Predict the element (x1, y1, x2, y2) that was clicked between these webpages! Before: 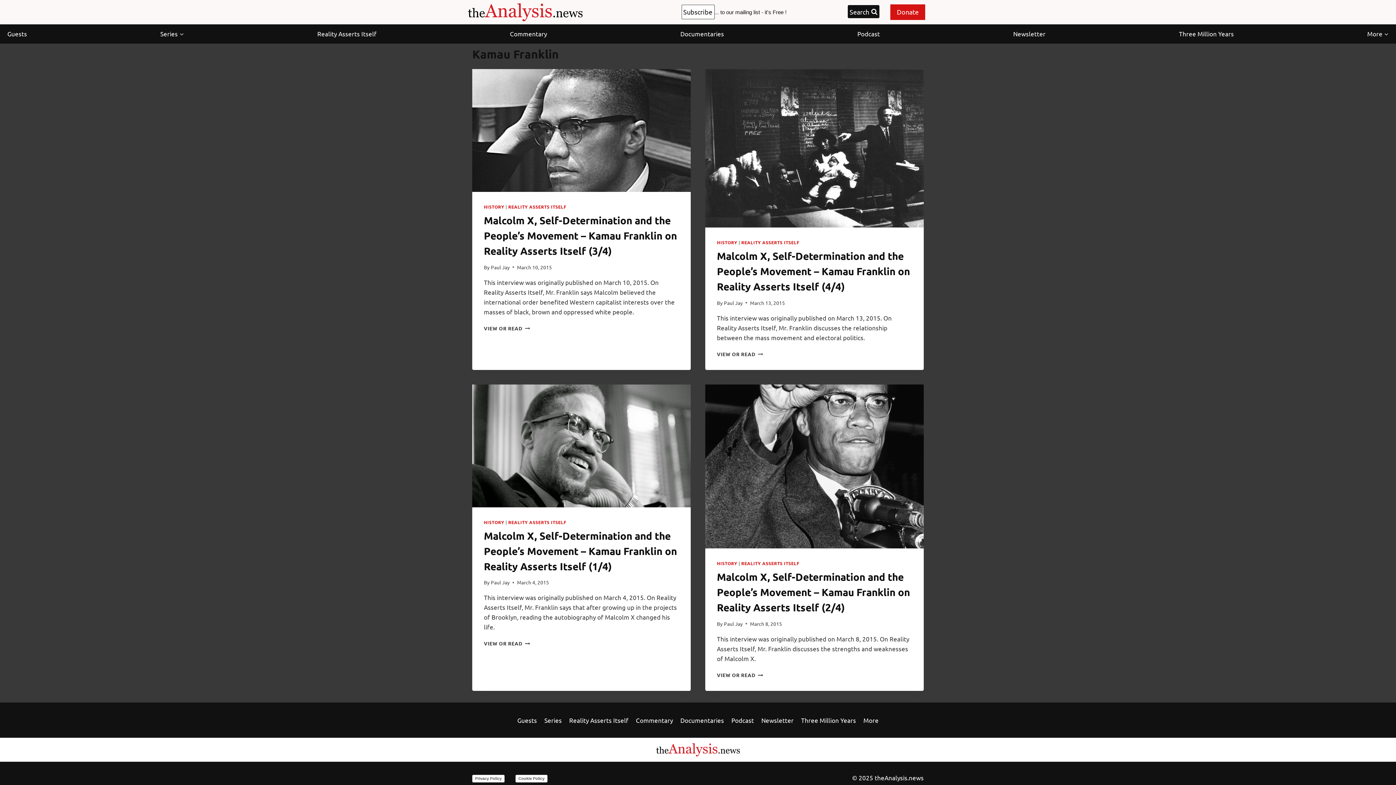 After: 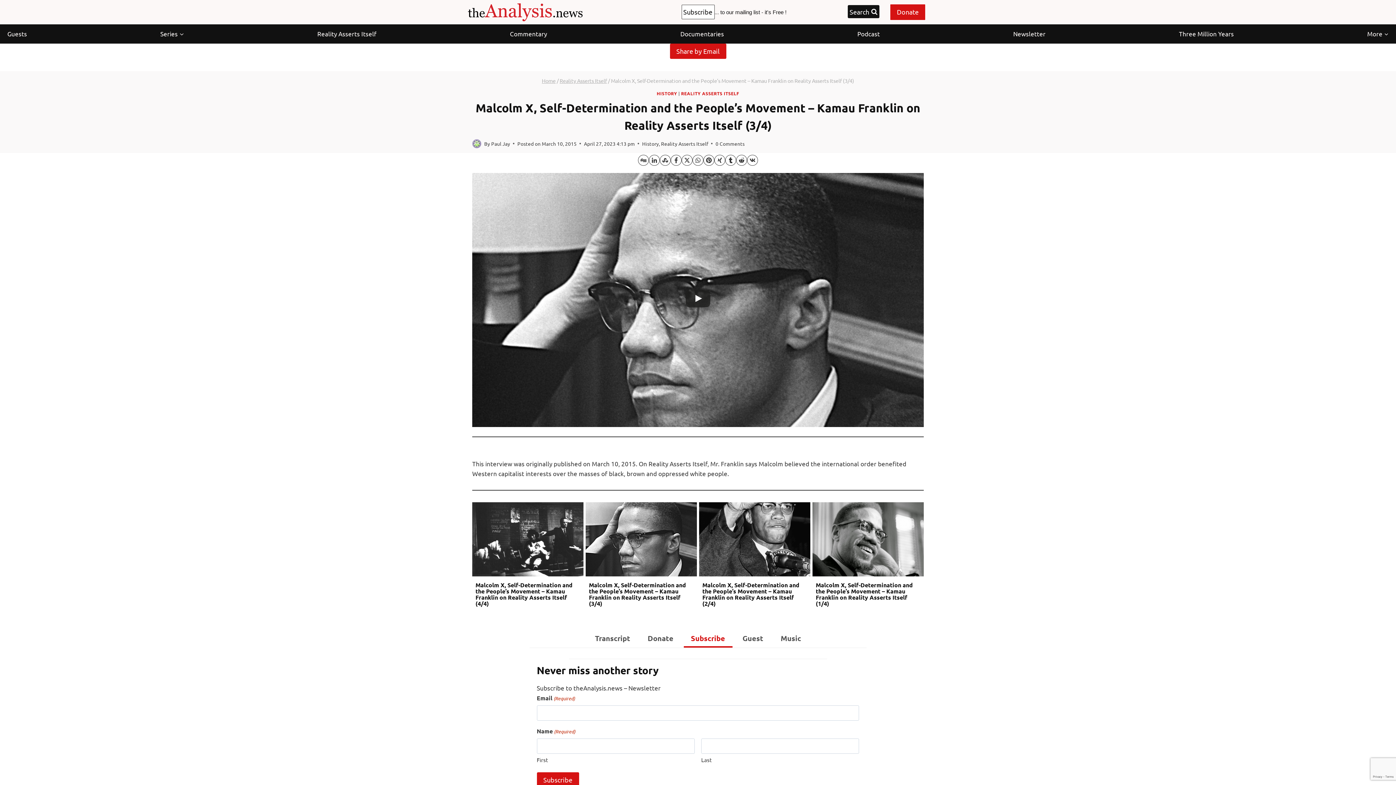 Action: bbox: (484, 213, 677, 257) label: Malcolm X, Self-Determination and the People’s Movement – Kamau Franklin on Reality Asserts Itself (3/4)